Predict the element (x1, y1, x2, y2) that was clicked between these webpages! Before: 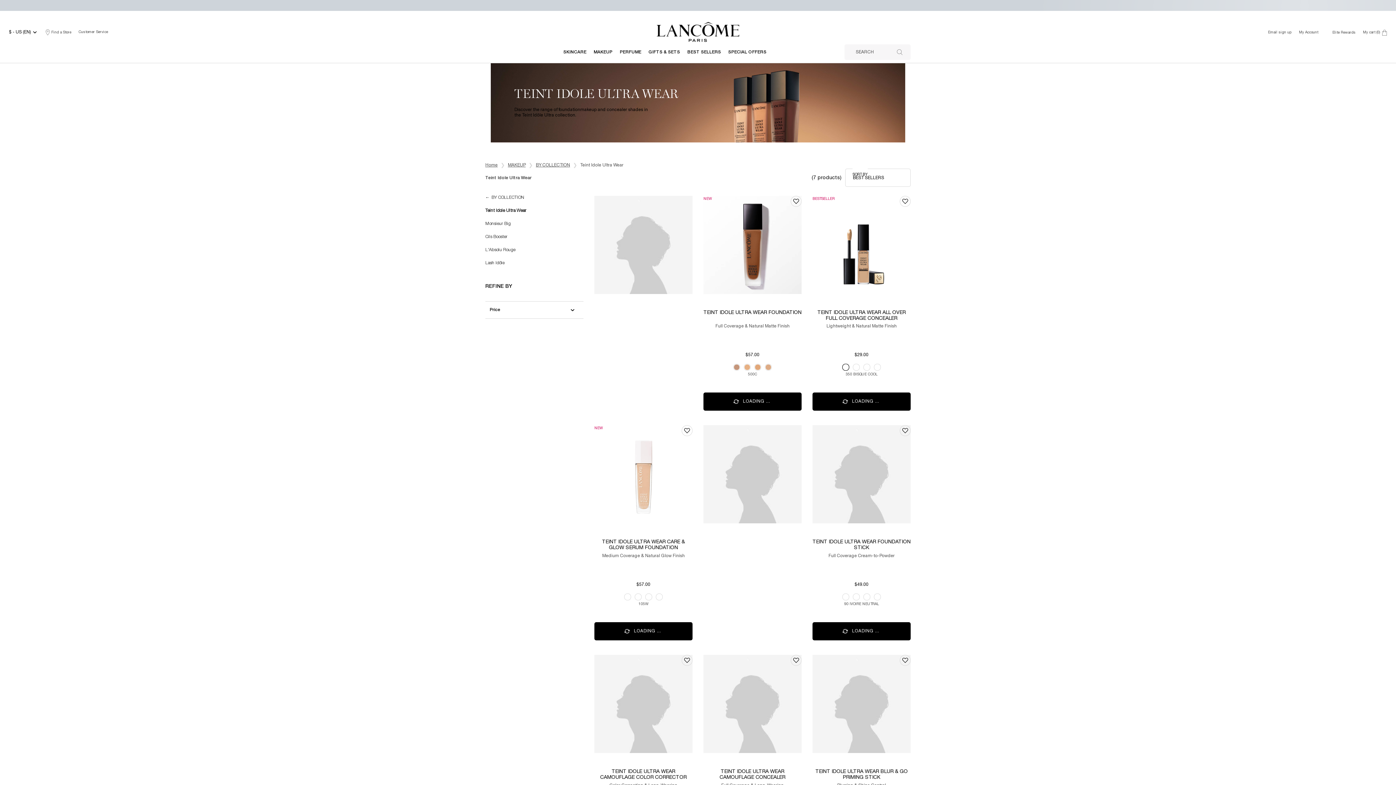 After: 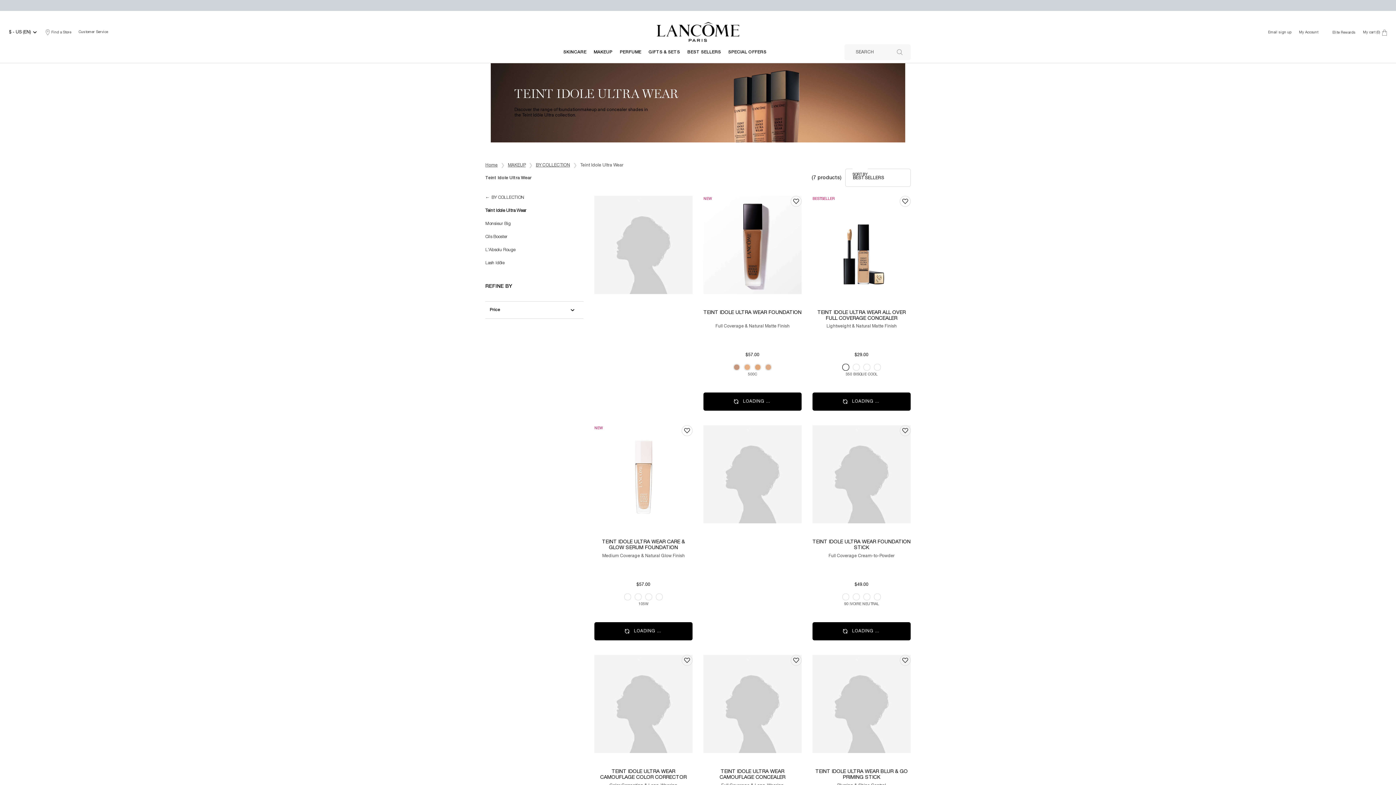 Action: label: carousel.previous bbox: (833, 592, 840, 601)